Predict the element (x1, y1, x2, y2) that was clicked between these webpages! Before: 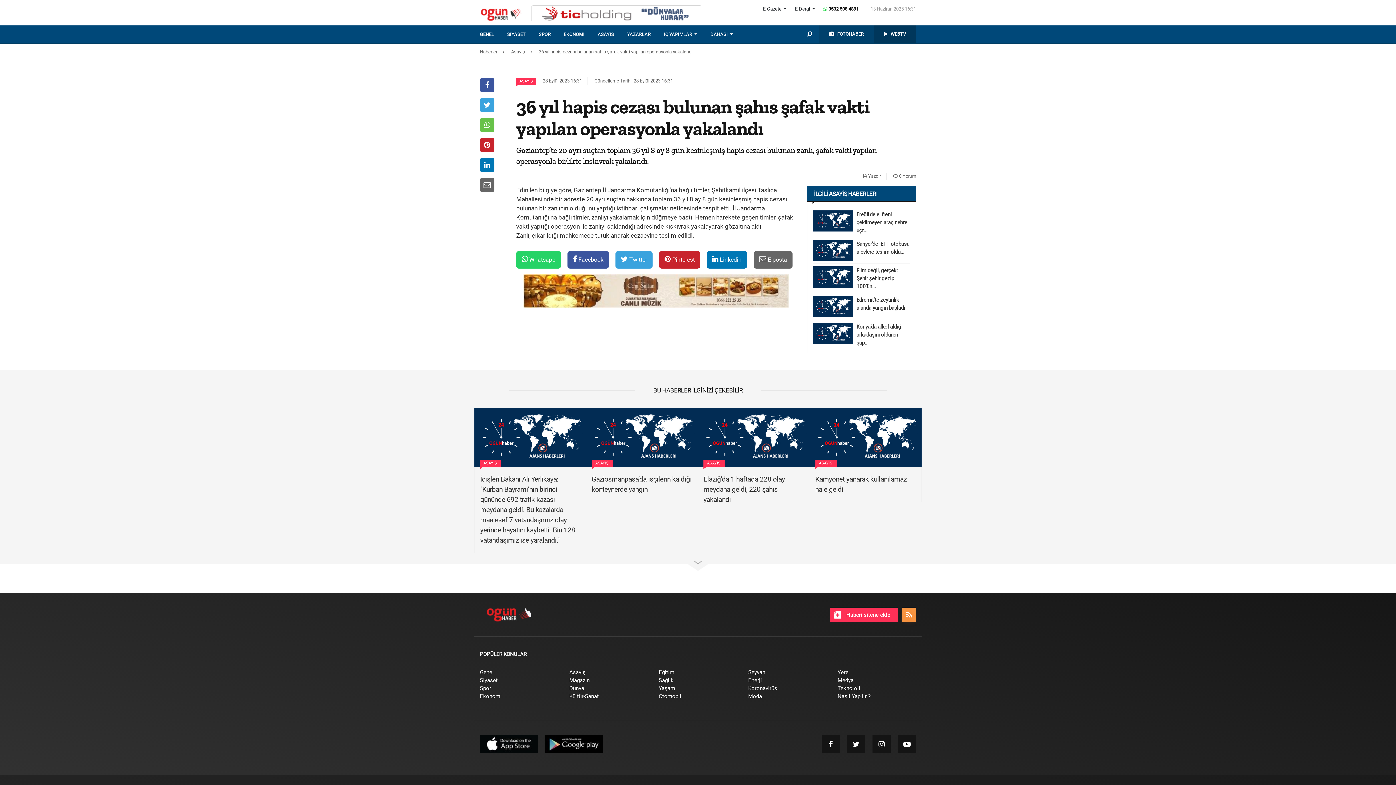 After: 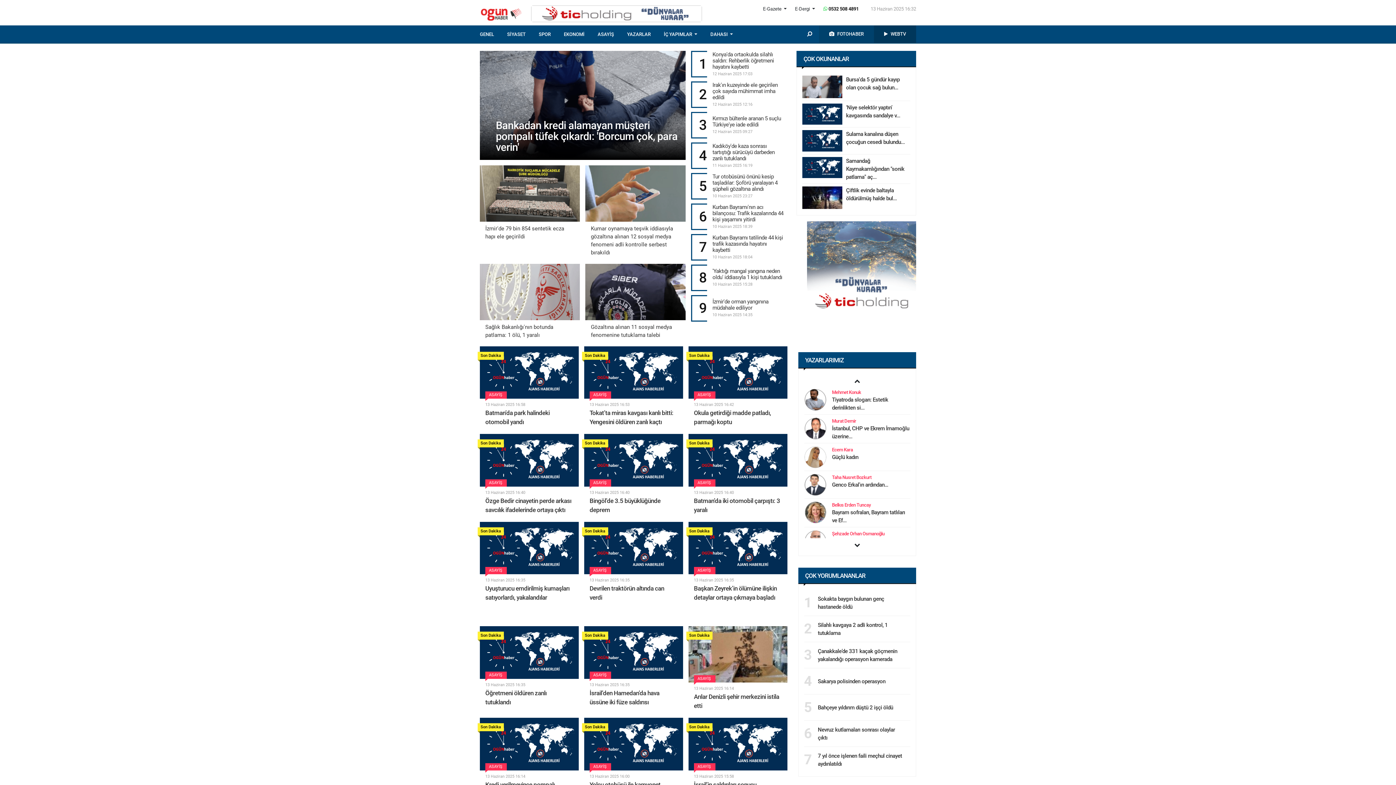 Action: label: Asayiş bbox: (505, 49, 530, 54)